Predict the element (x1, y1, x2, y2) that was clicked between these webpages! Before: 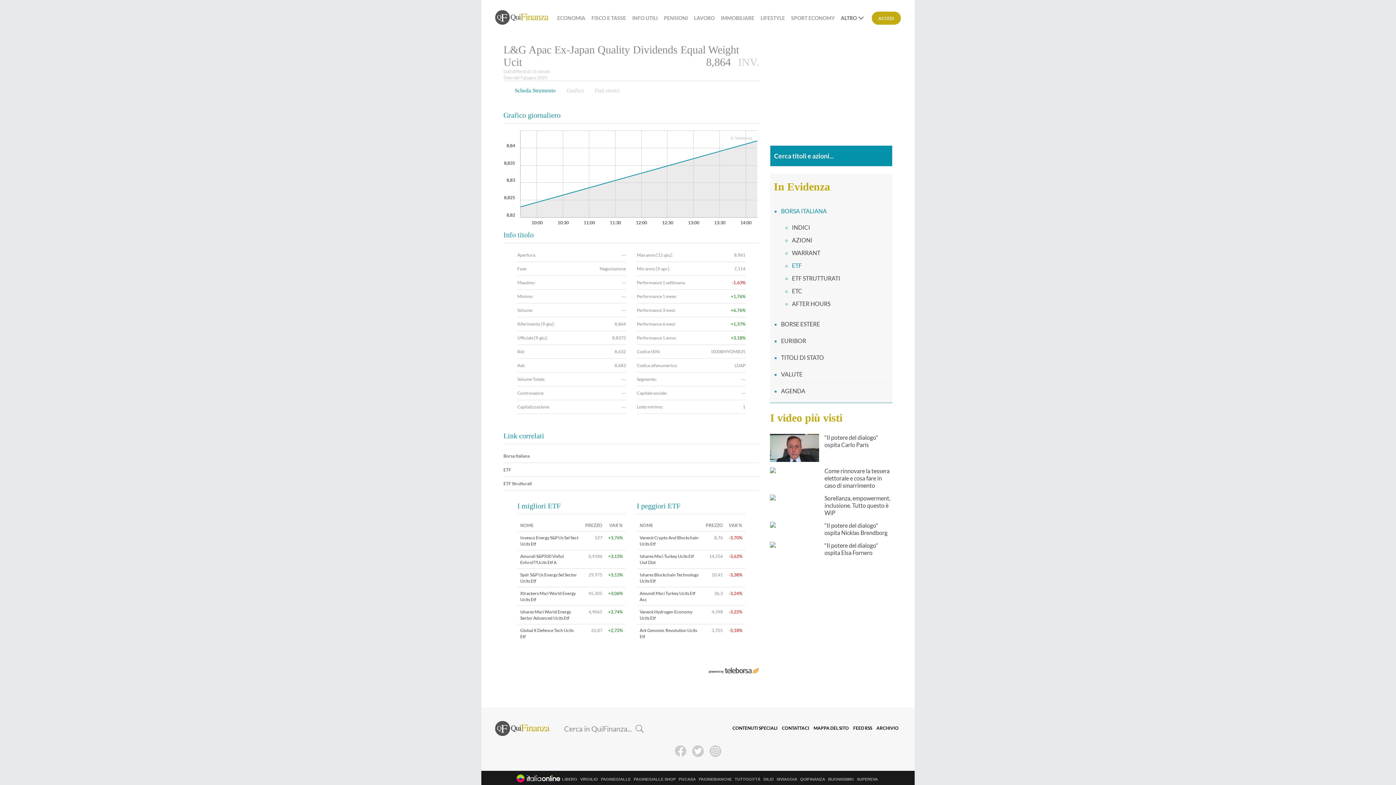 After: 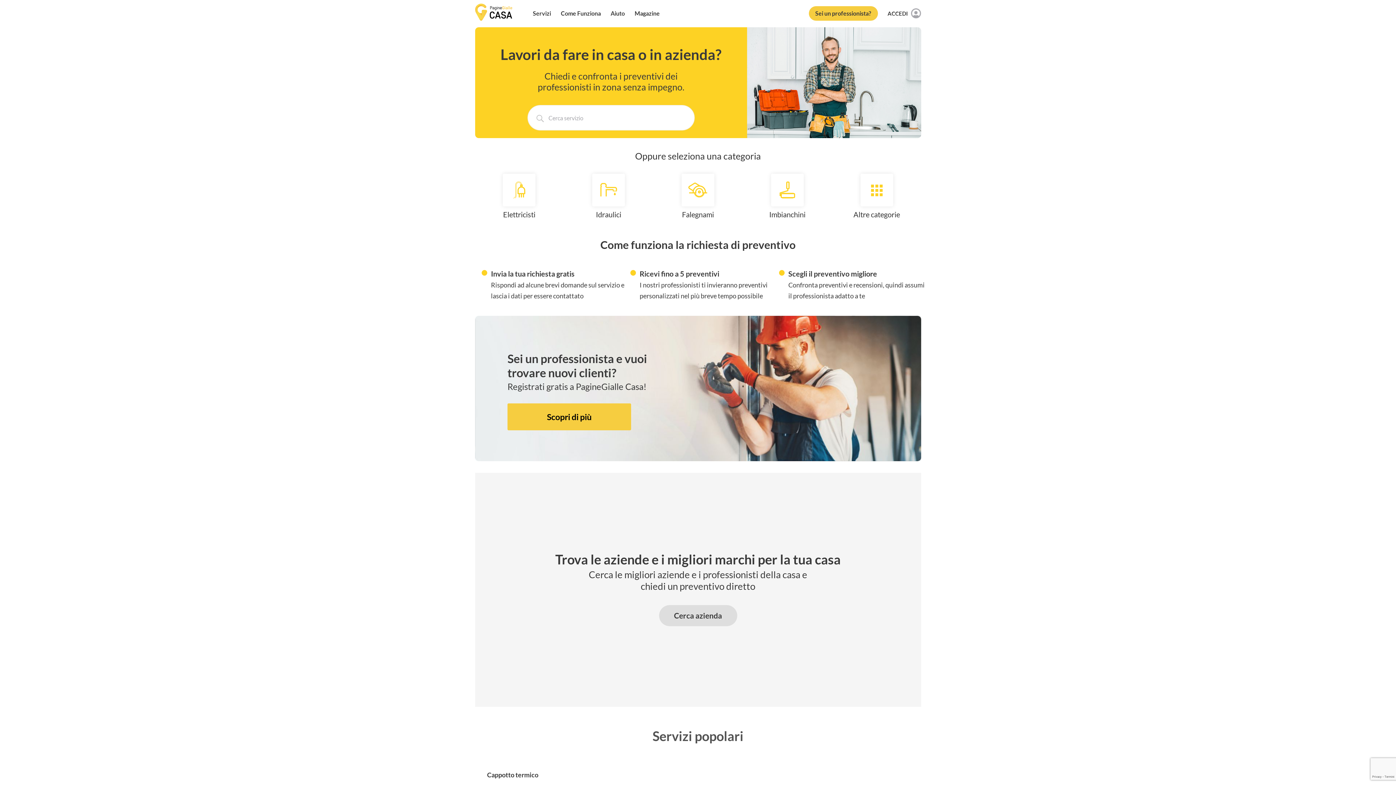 Action: bbox: (678, 777, 696, 781) label: PGCASA